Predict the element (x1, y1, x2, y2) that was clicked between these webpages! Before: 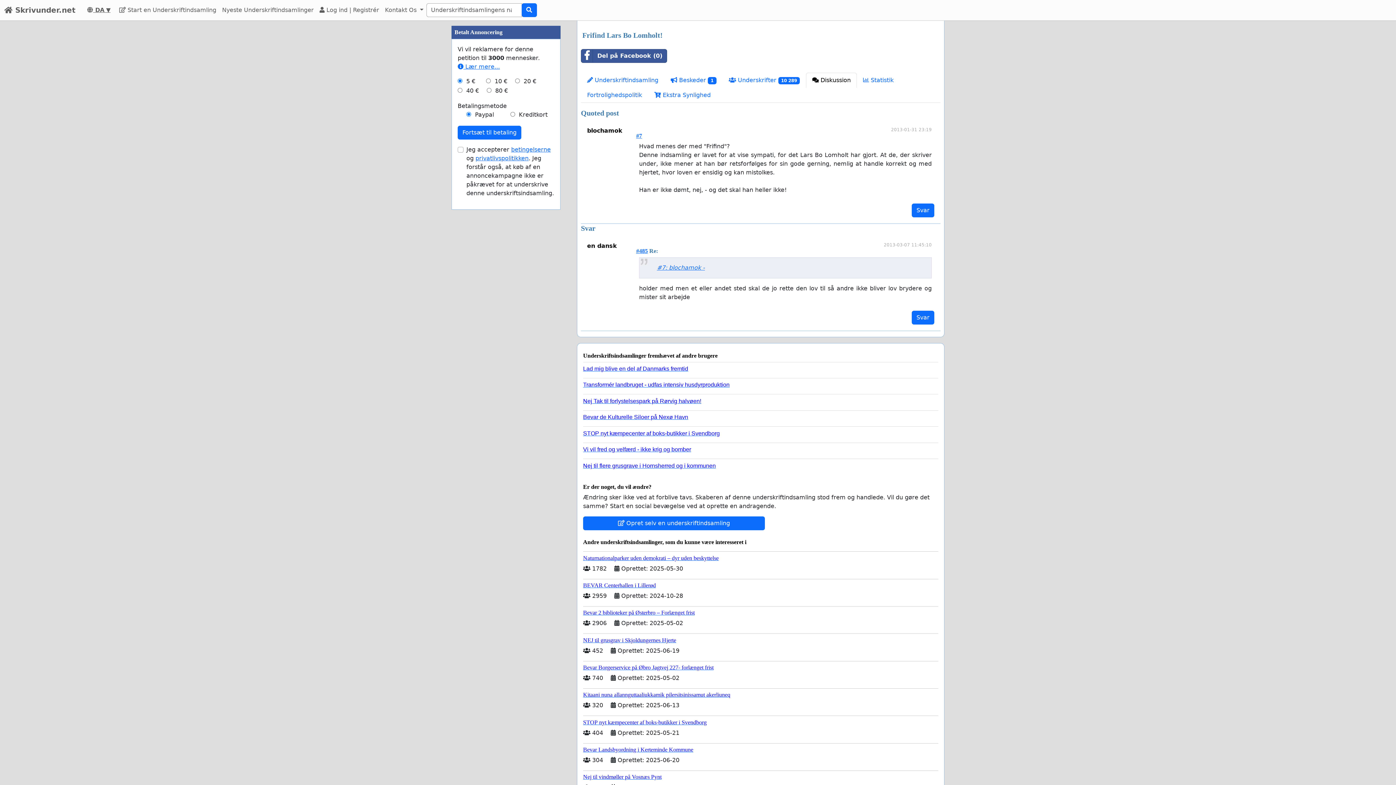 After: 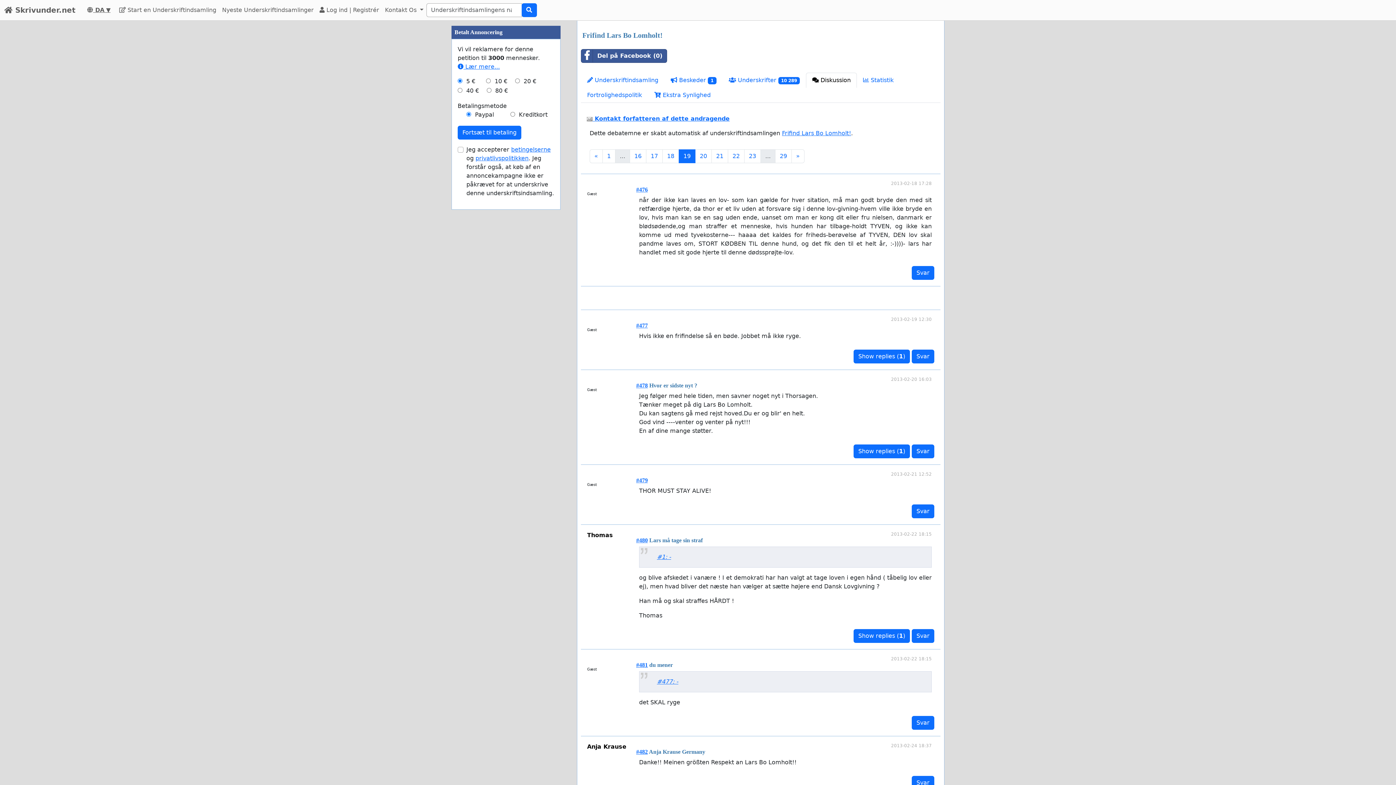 Action: label: #485 bbox: (636, 248, 648, 254)